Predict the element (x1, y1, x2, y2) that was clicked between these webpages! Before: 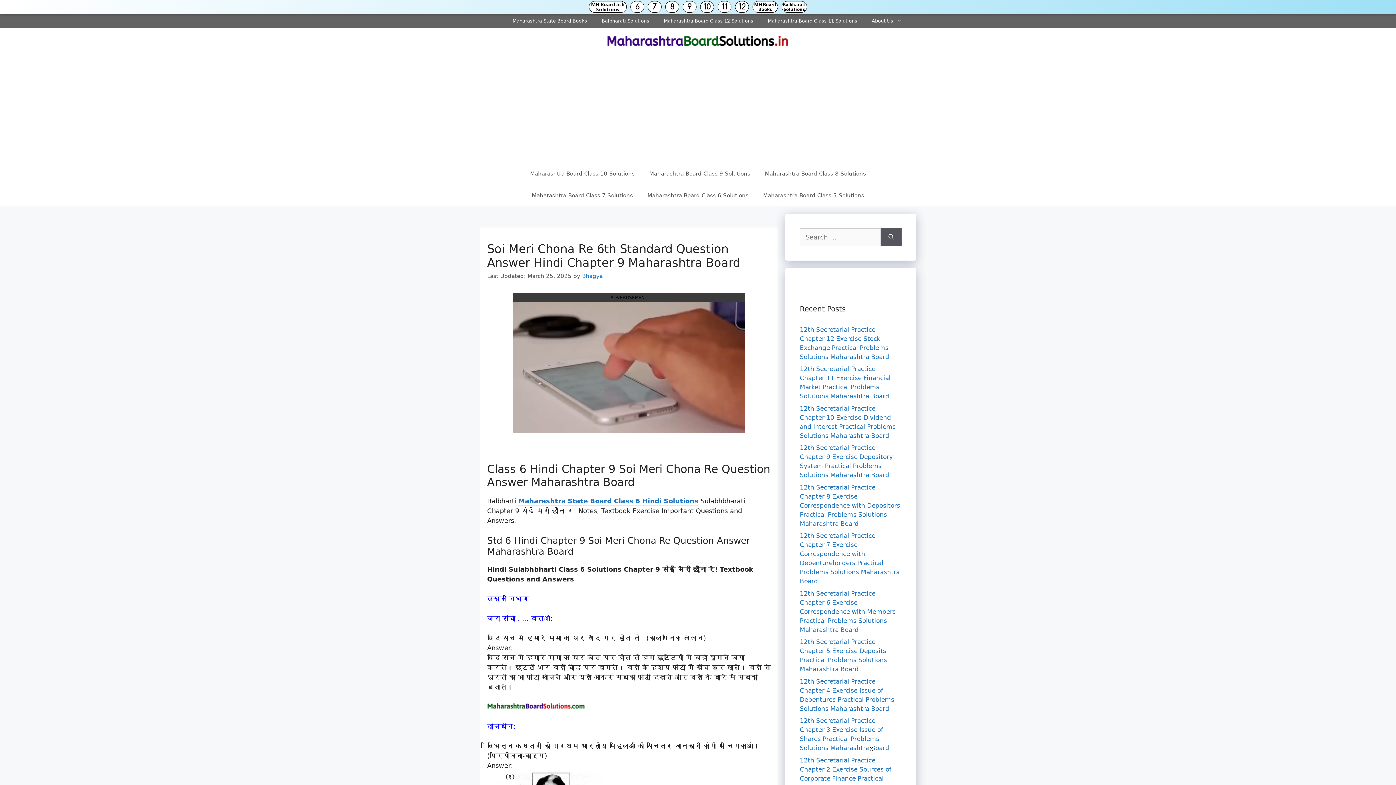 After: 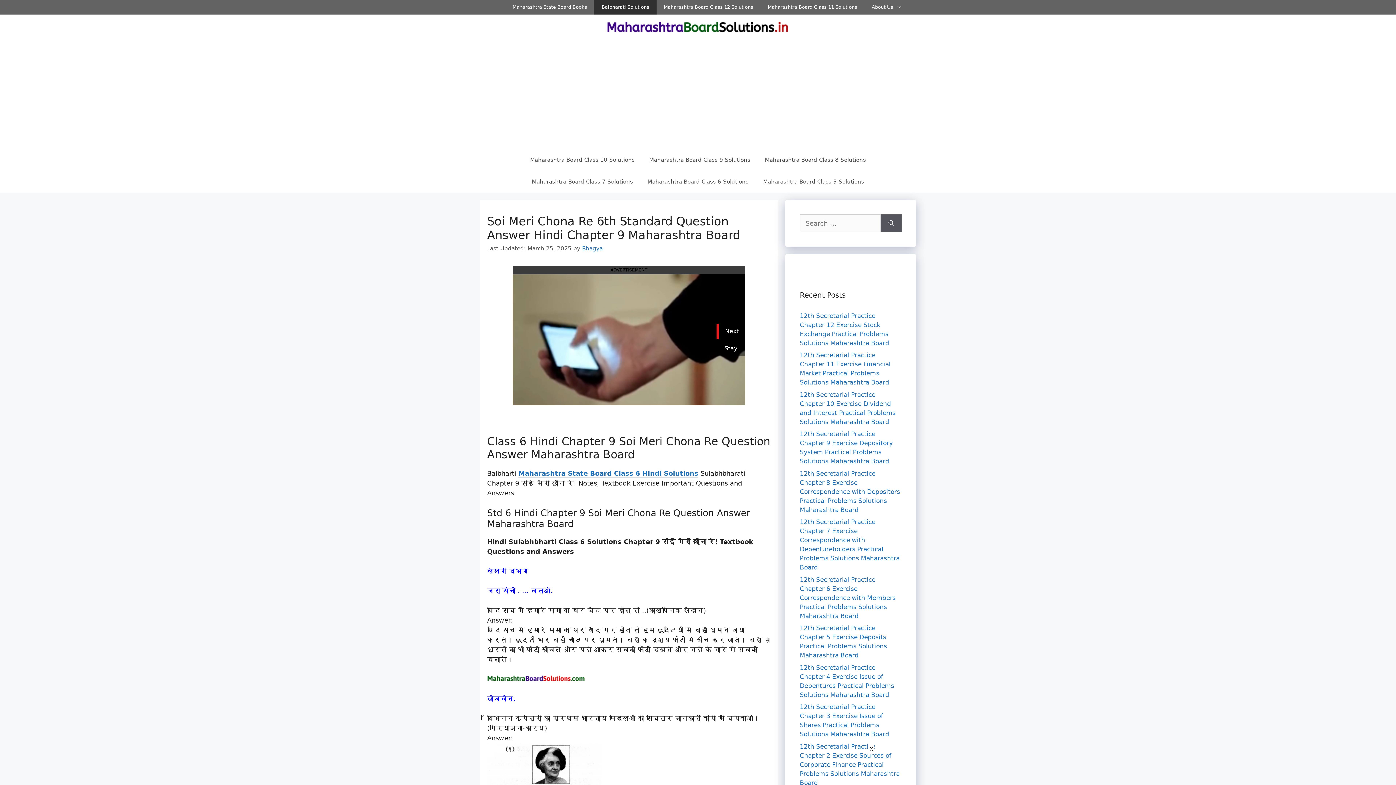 Action: label: MH Board 5th Solutions bbox: (589, 1, 626, 12)